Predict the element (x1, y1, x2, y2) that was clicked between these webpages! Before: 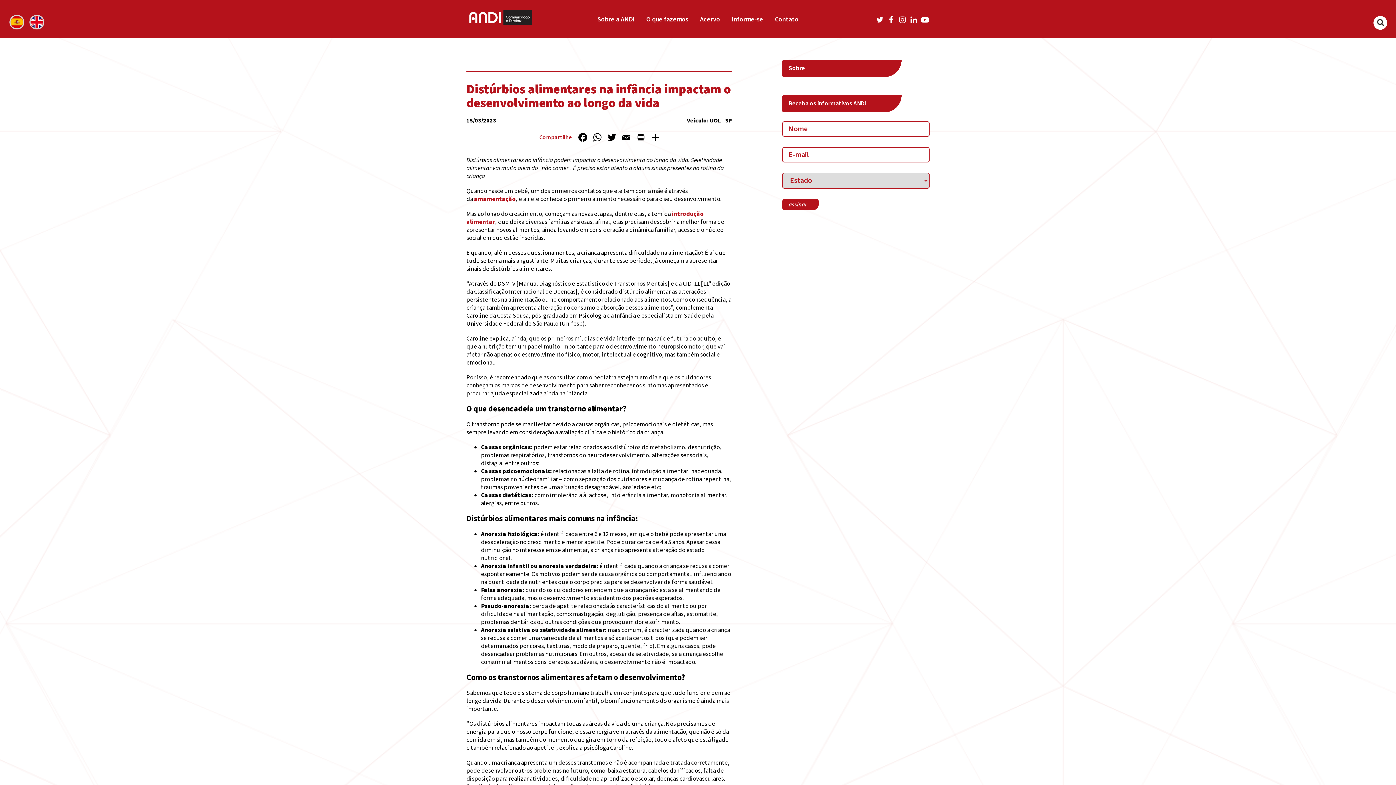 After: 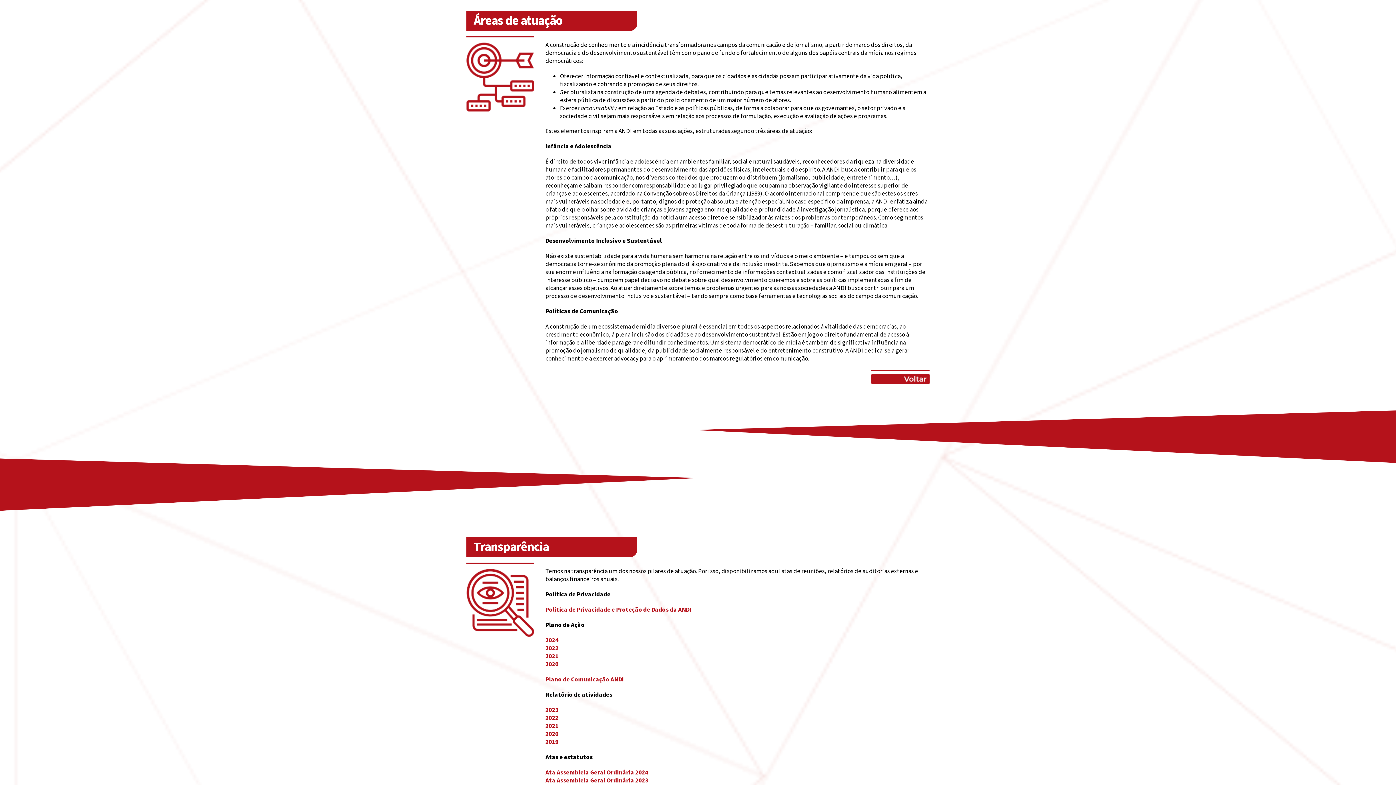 Action: label: O que fazemos bbox: (642, 11, 692, 27)